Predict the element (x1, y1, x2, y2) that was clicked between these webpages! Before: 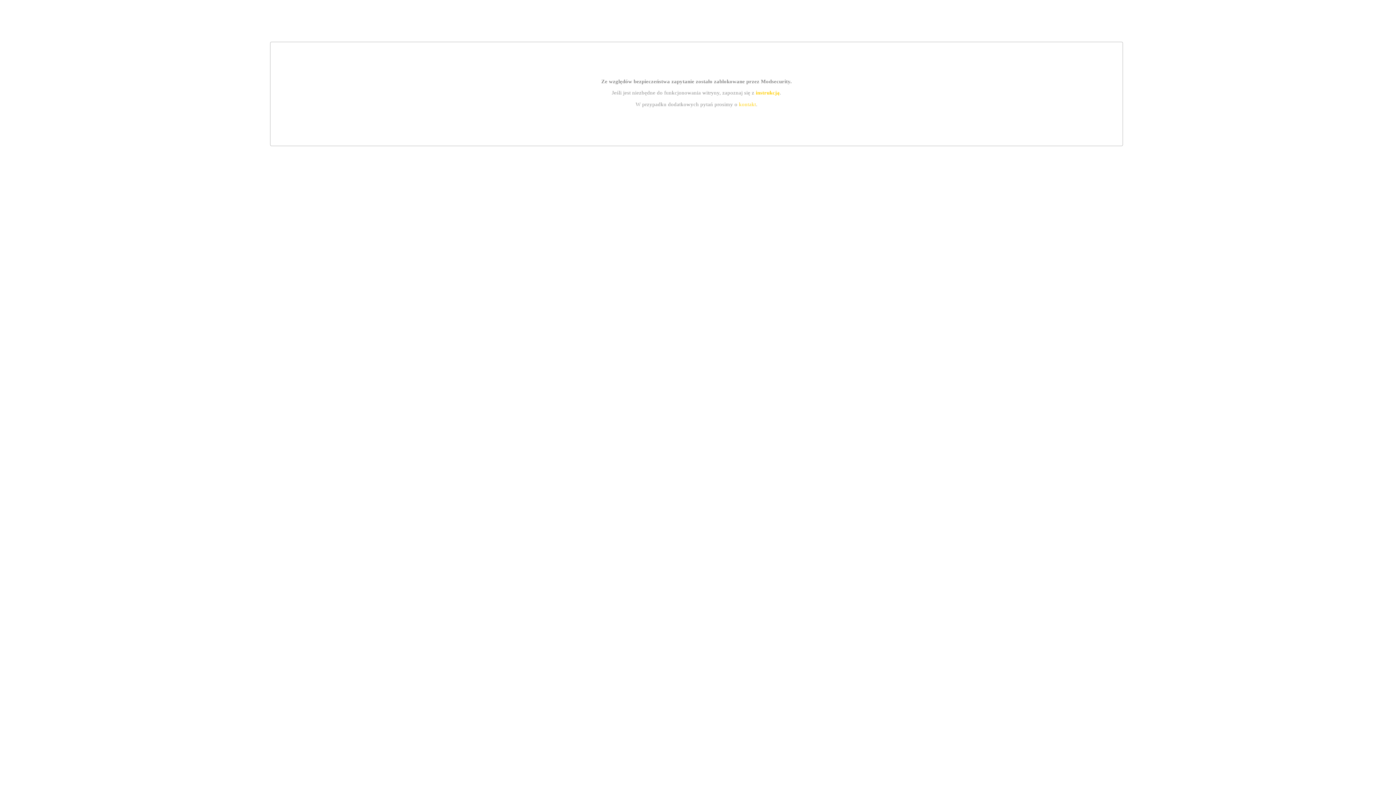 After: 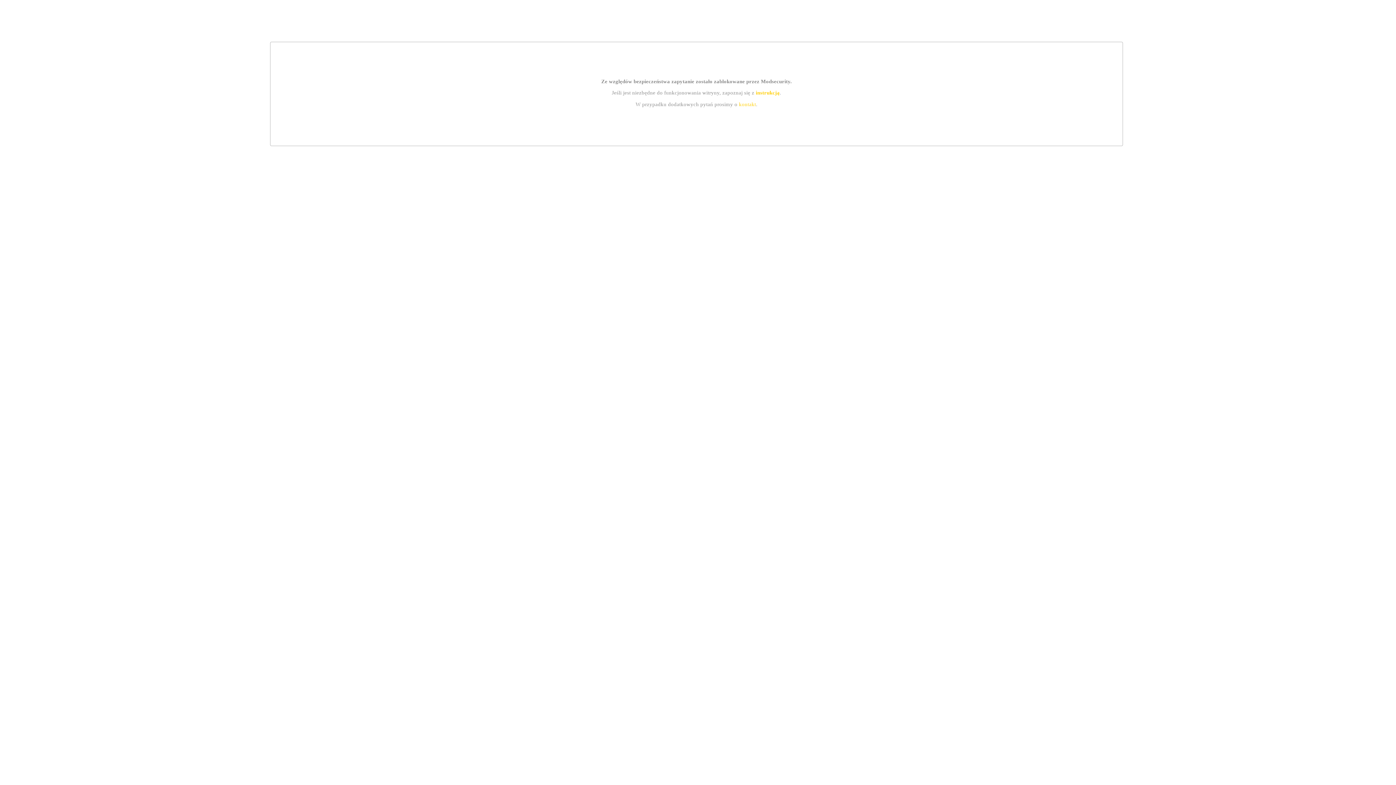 Action: label: instrukcją bbox: (755, 89, 779, 95)